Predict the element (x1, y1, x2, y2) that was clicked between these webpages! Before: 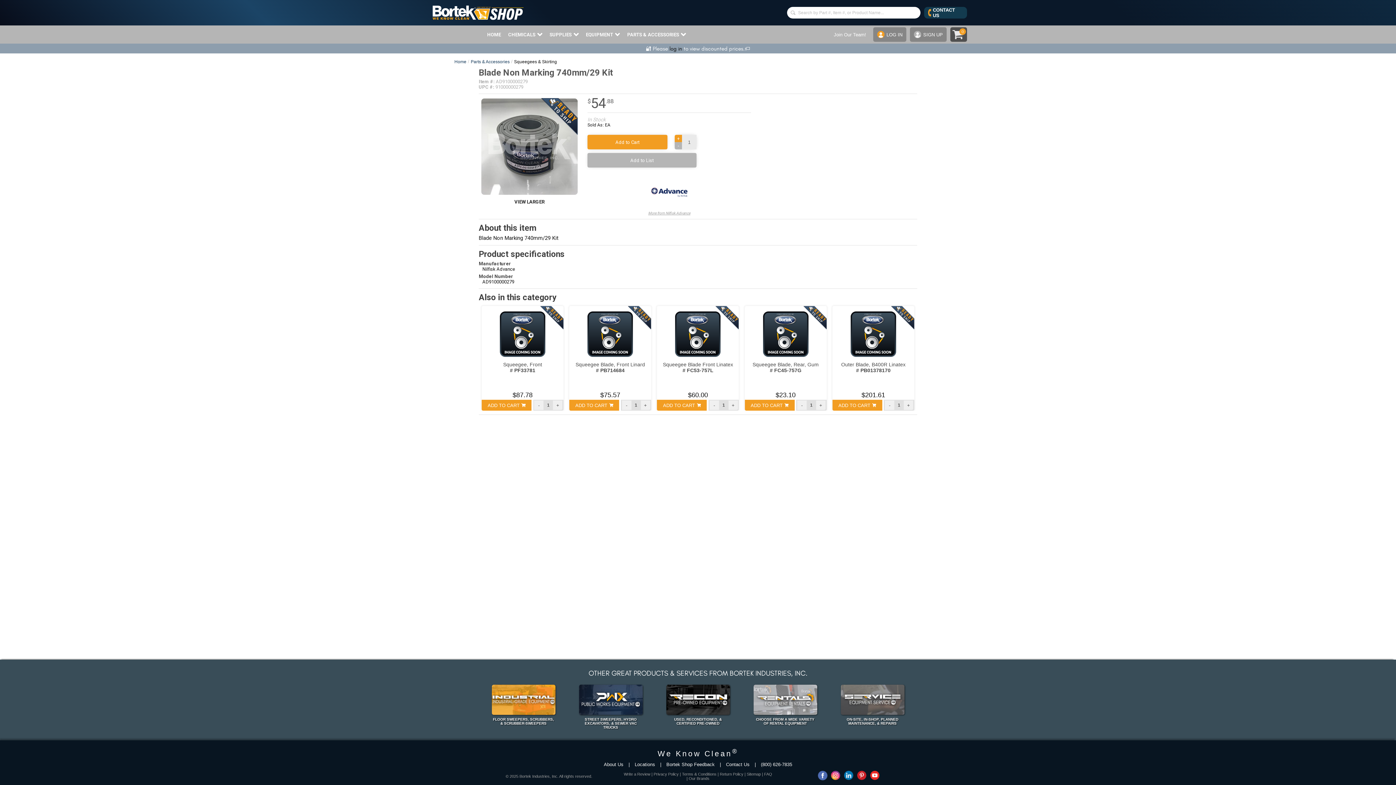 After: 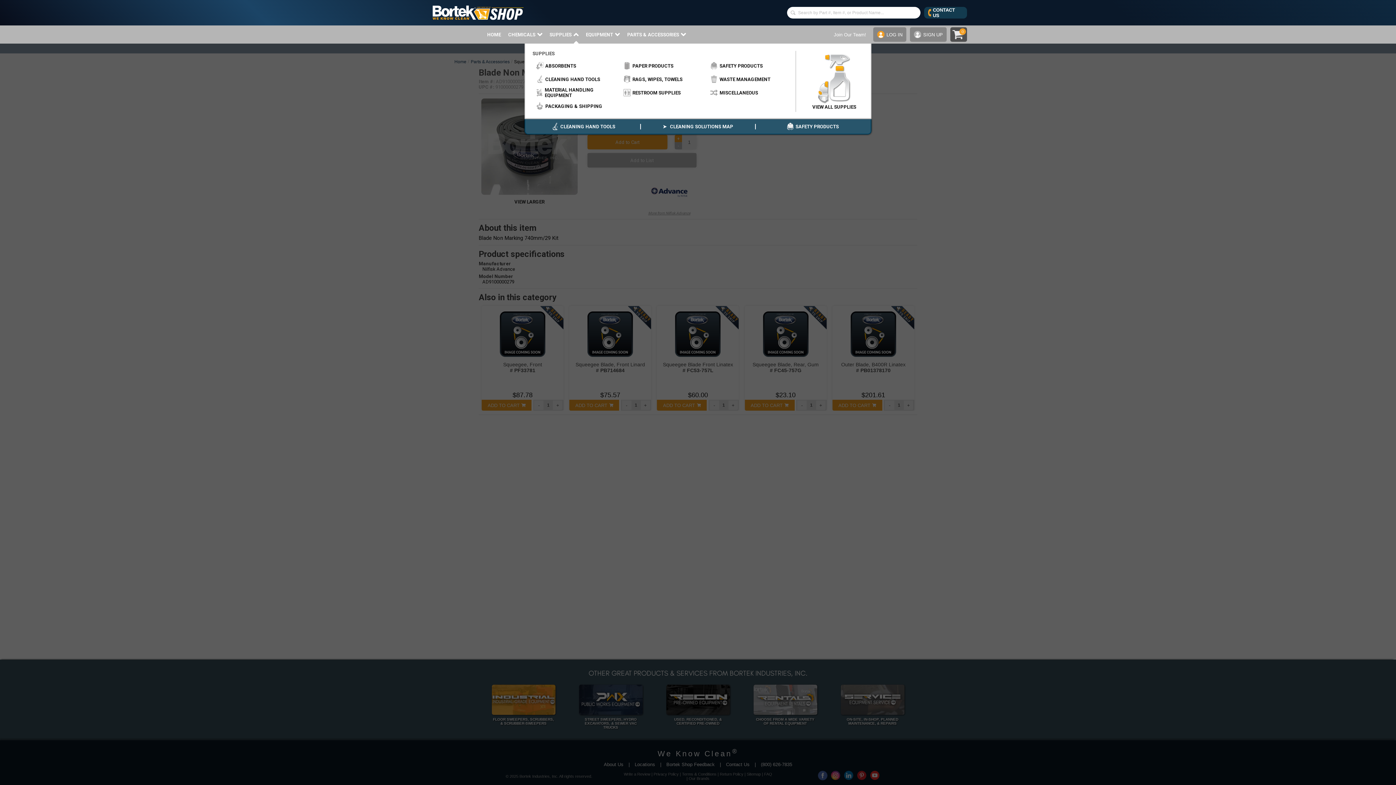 Action: label: SUPPLIES bbox: (549, 25, 578, 43)